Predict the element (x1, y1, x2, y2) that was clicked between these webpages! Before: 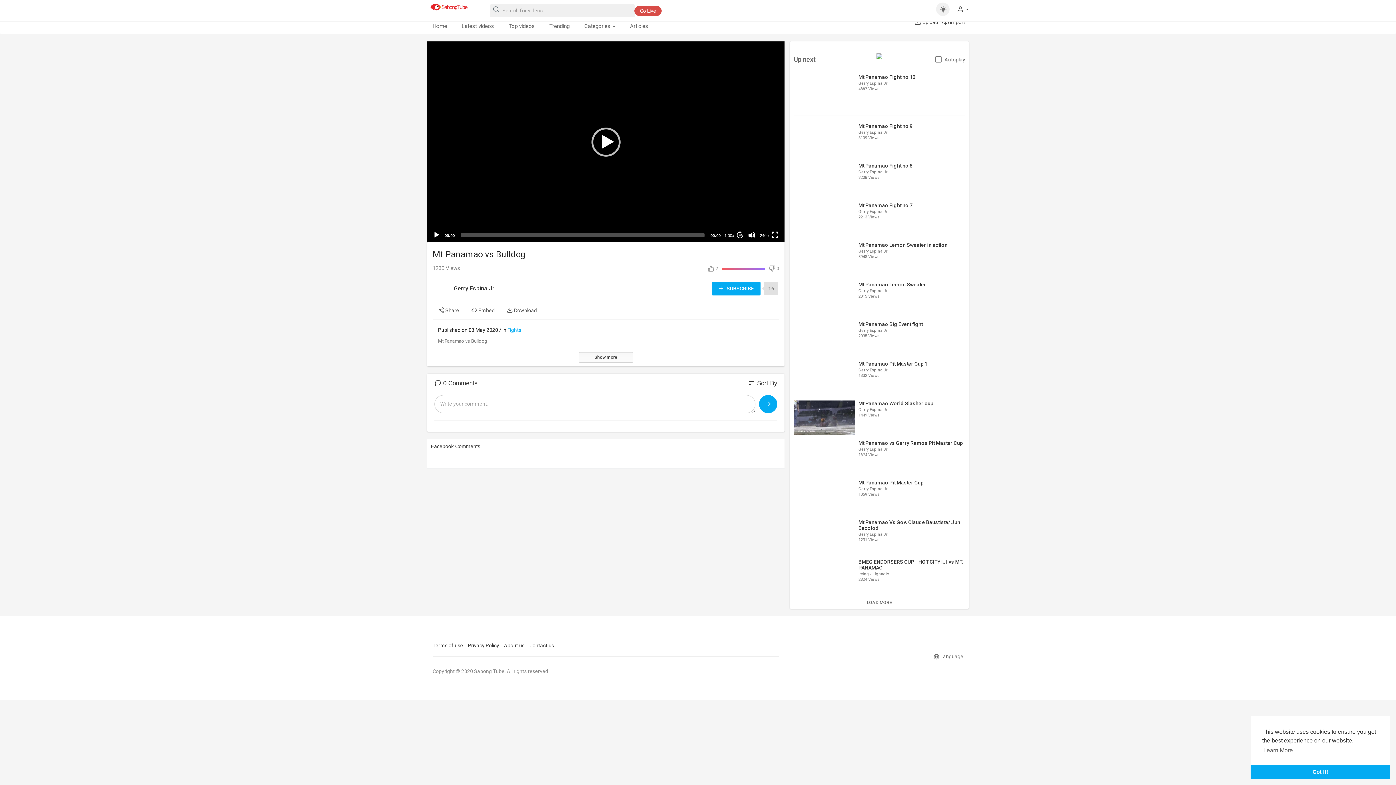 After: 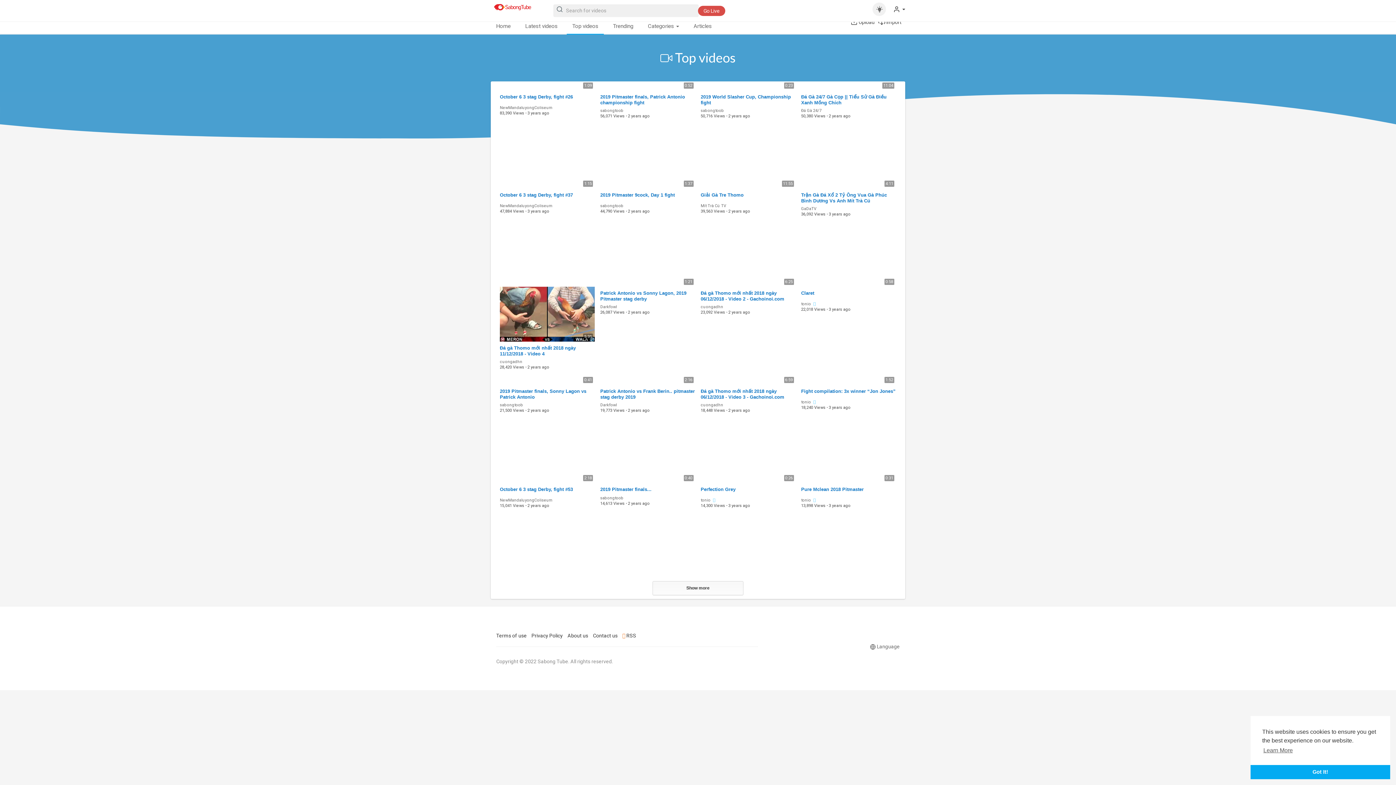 Action: bbox: (503, 18, 540, 33) label: Top videos